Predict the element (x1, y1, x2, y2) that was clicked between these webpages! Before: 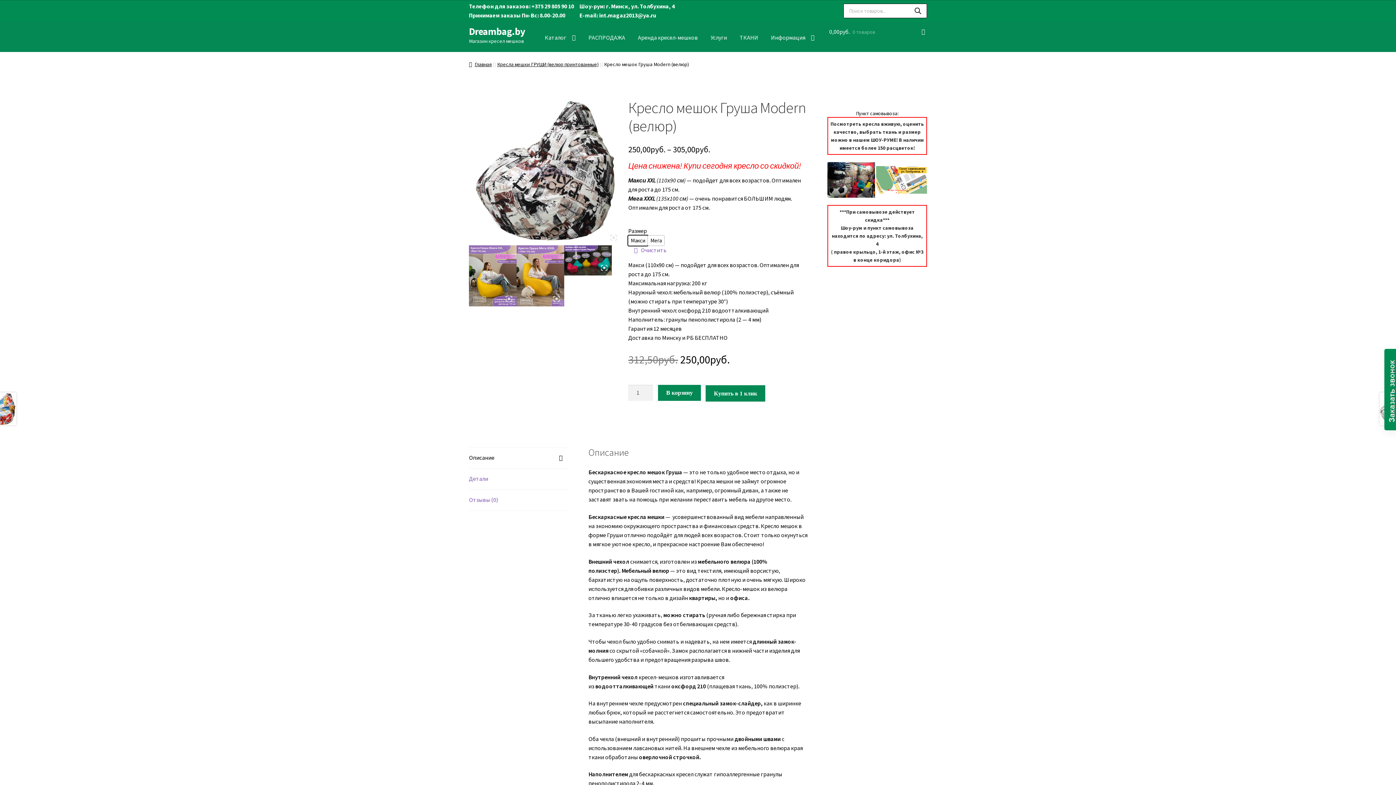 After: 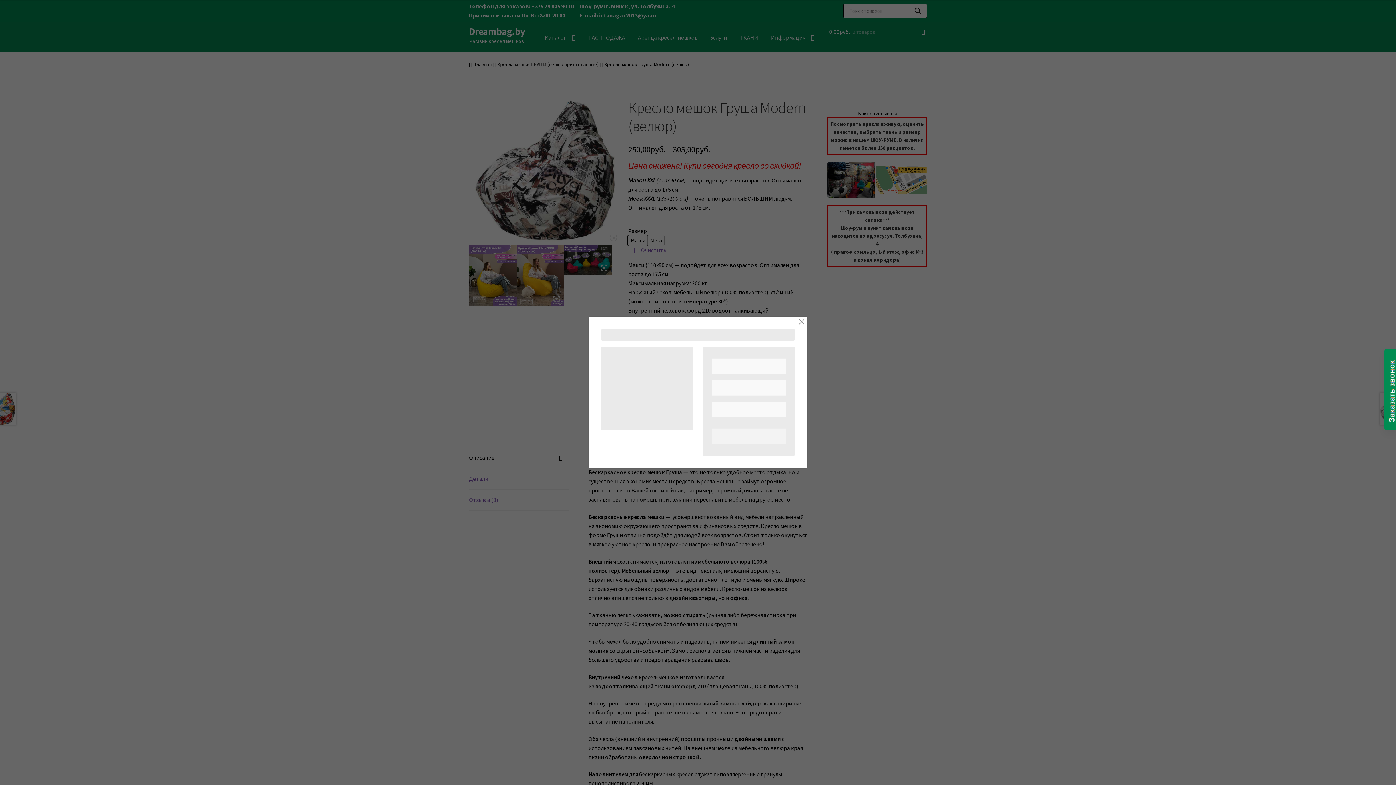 Action: label: Купить в 1 клик bbox: (705, 385, 765, 401)